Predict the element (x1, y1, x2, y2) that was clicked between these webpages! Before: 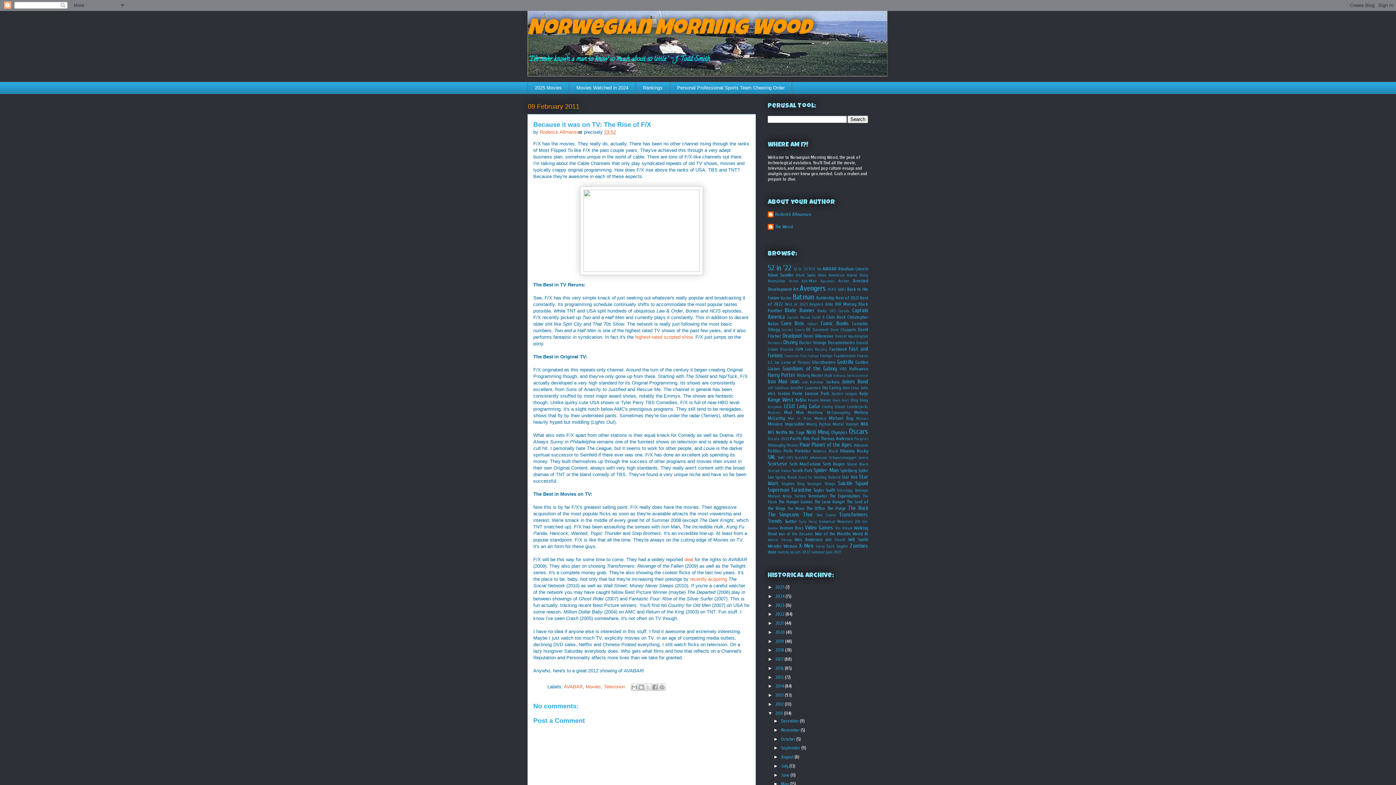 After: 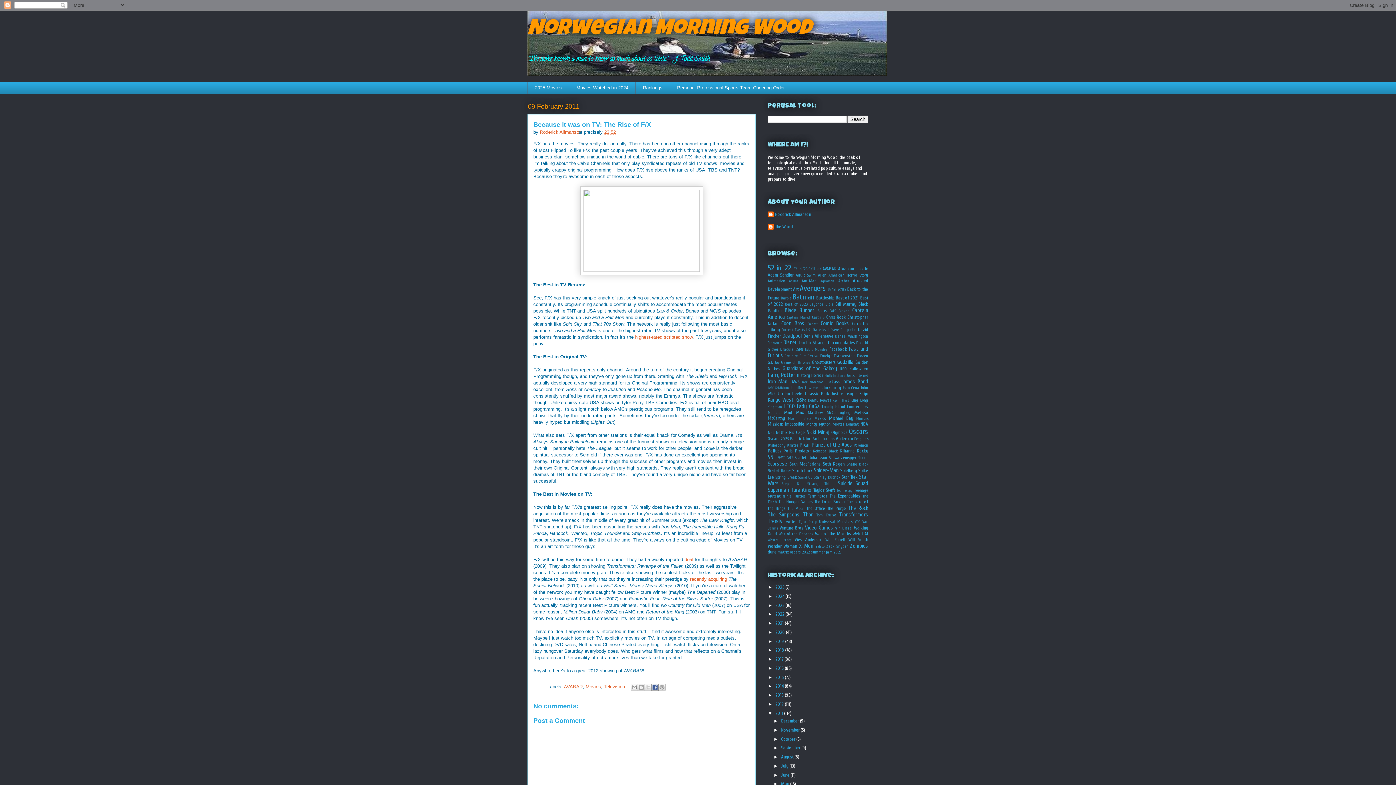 Action: label: Share to Facebook bbox: (651, 683, 658, 691)